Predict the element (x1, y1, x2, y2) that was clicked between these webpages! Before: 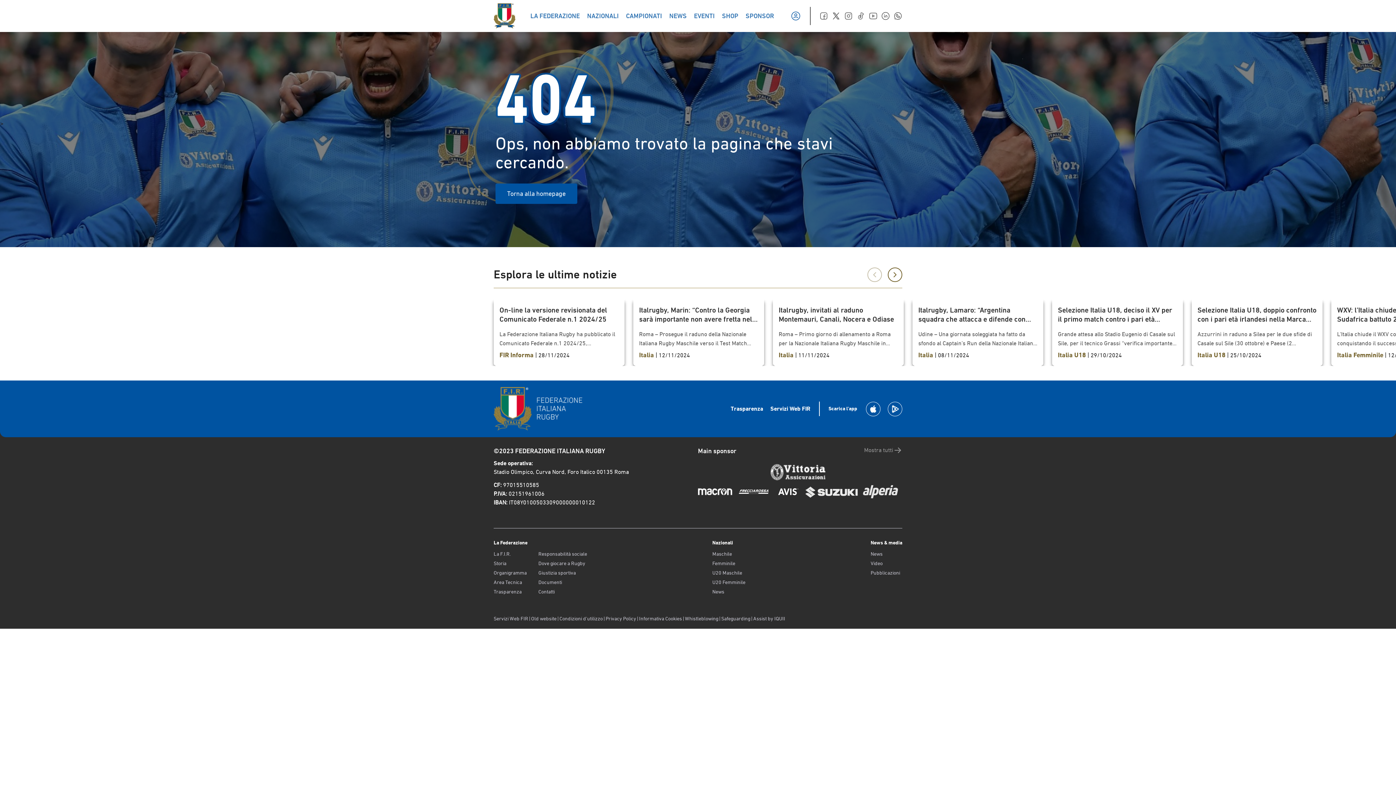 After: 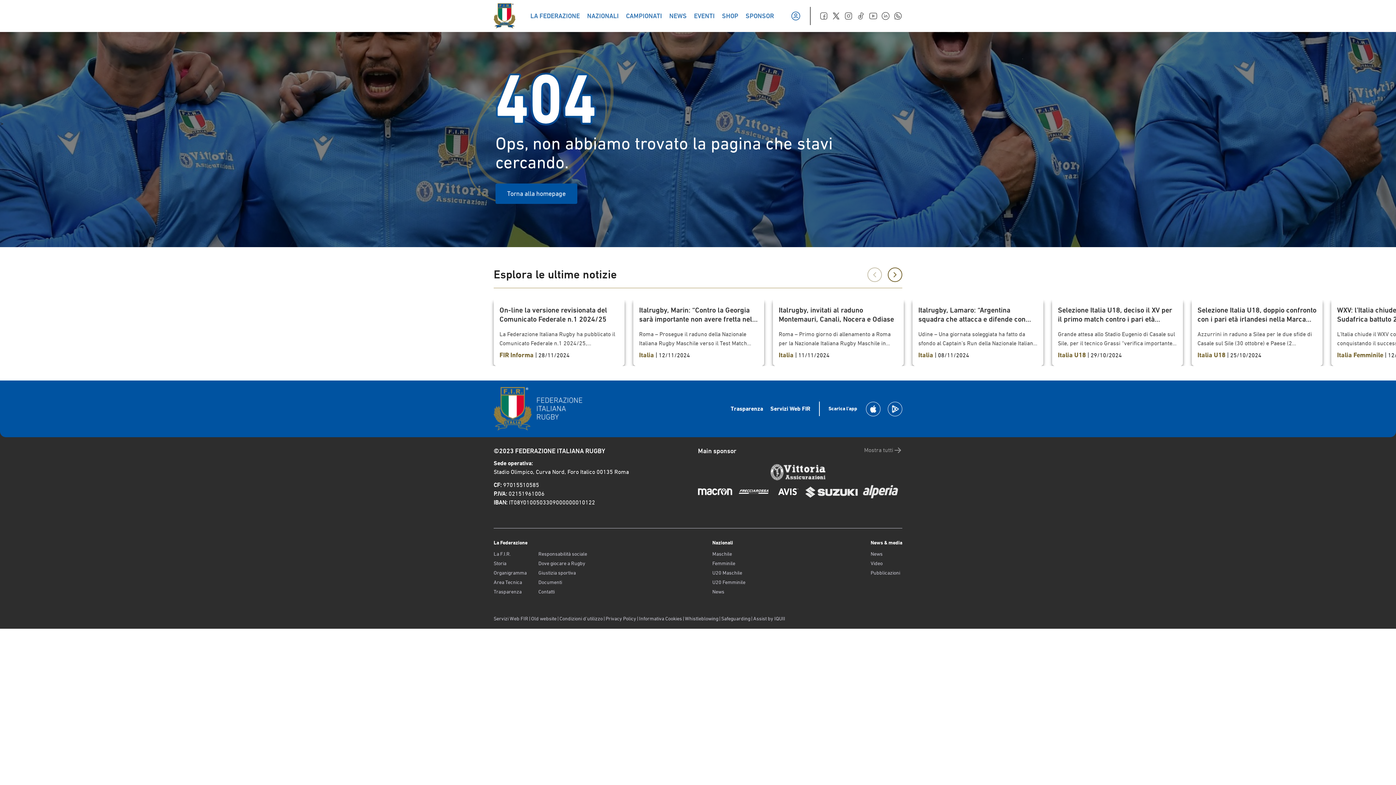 Action: label: Assist by IQUII bbox: (753, 616, 785, 621)